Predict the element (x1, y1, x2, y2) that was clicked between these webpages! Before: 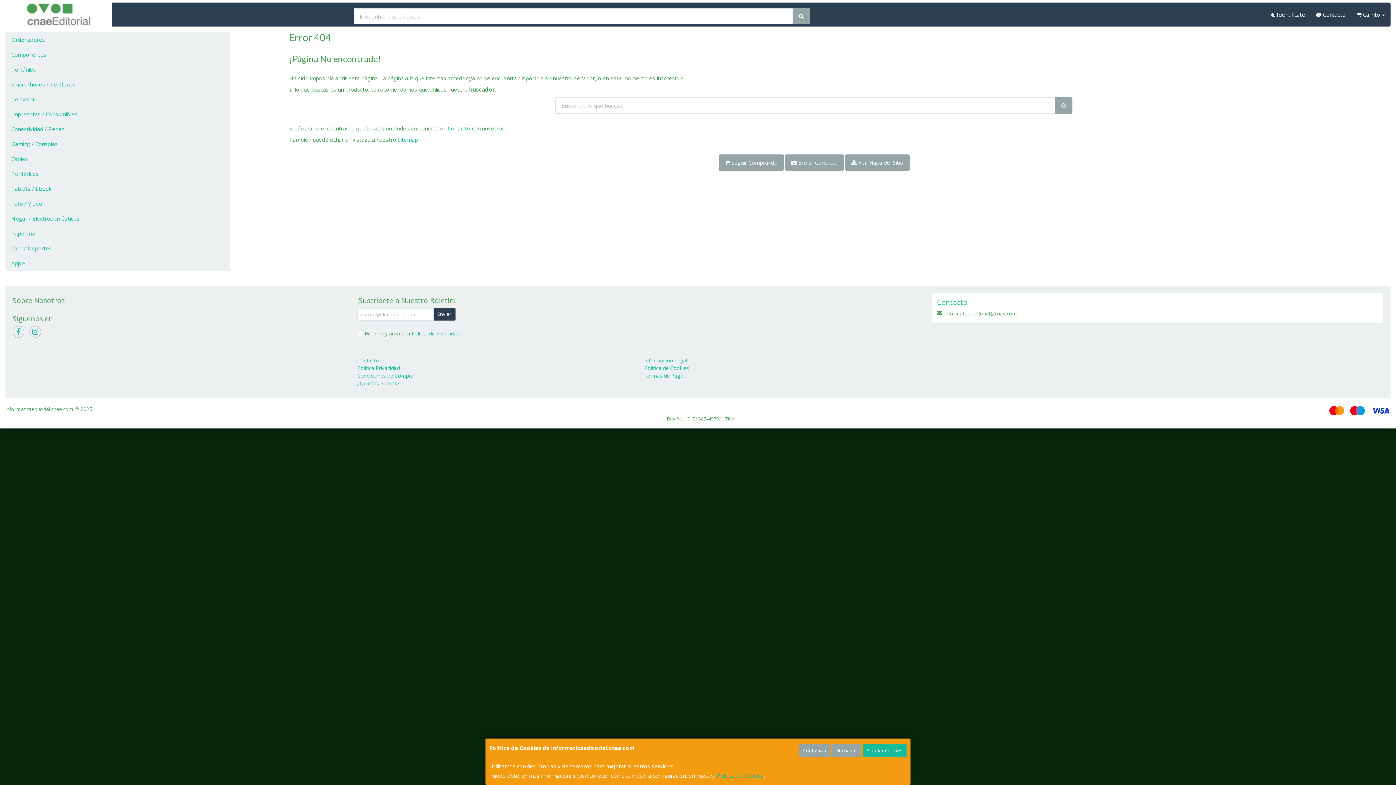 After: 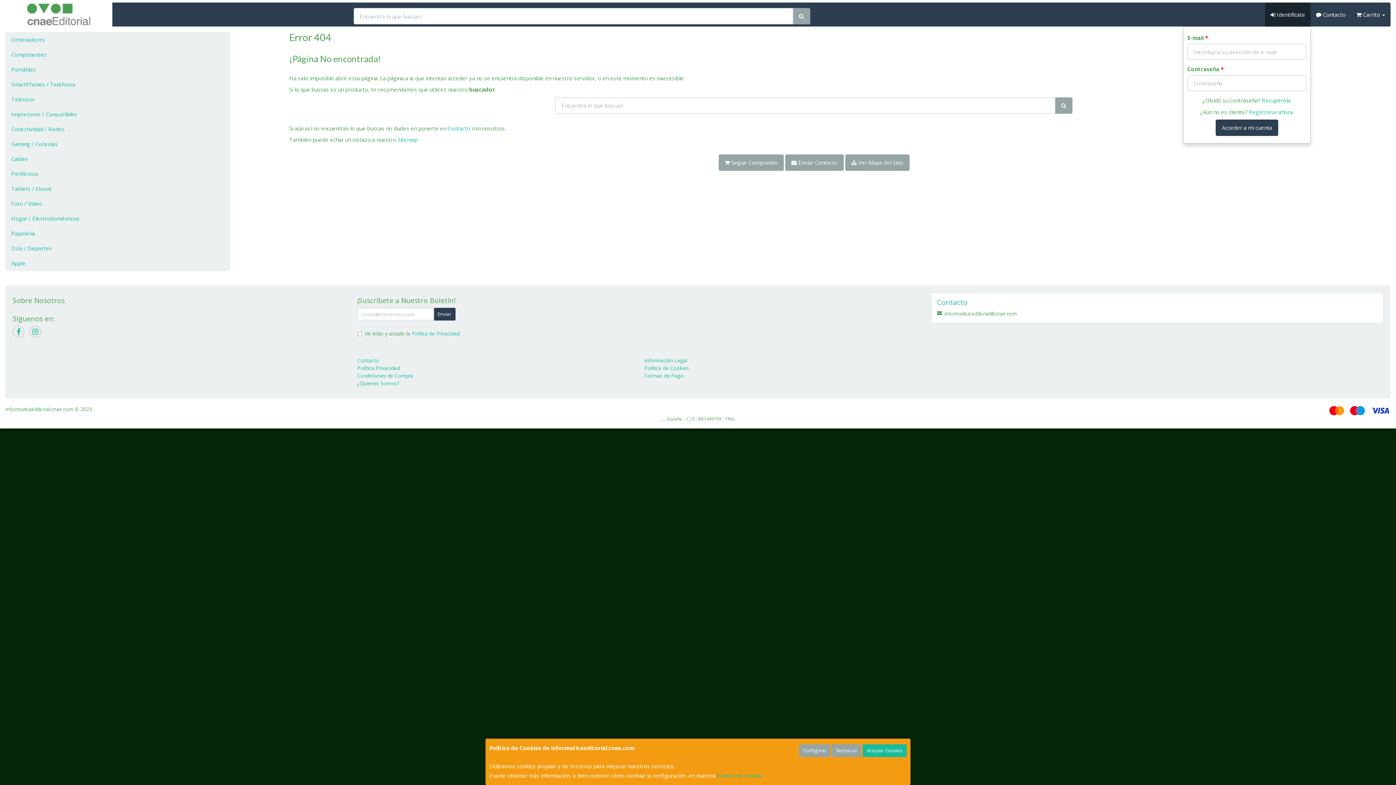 Action: label:  Identifícate bbox: (1265, 2, 1310, 26)